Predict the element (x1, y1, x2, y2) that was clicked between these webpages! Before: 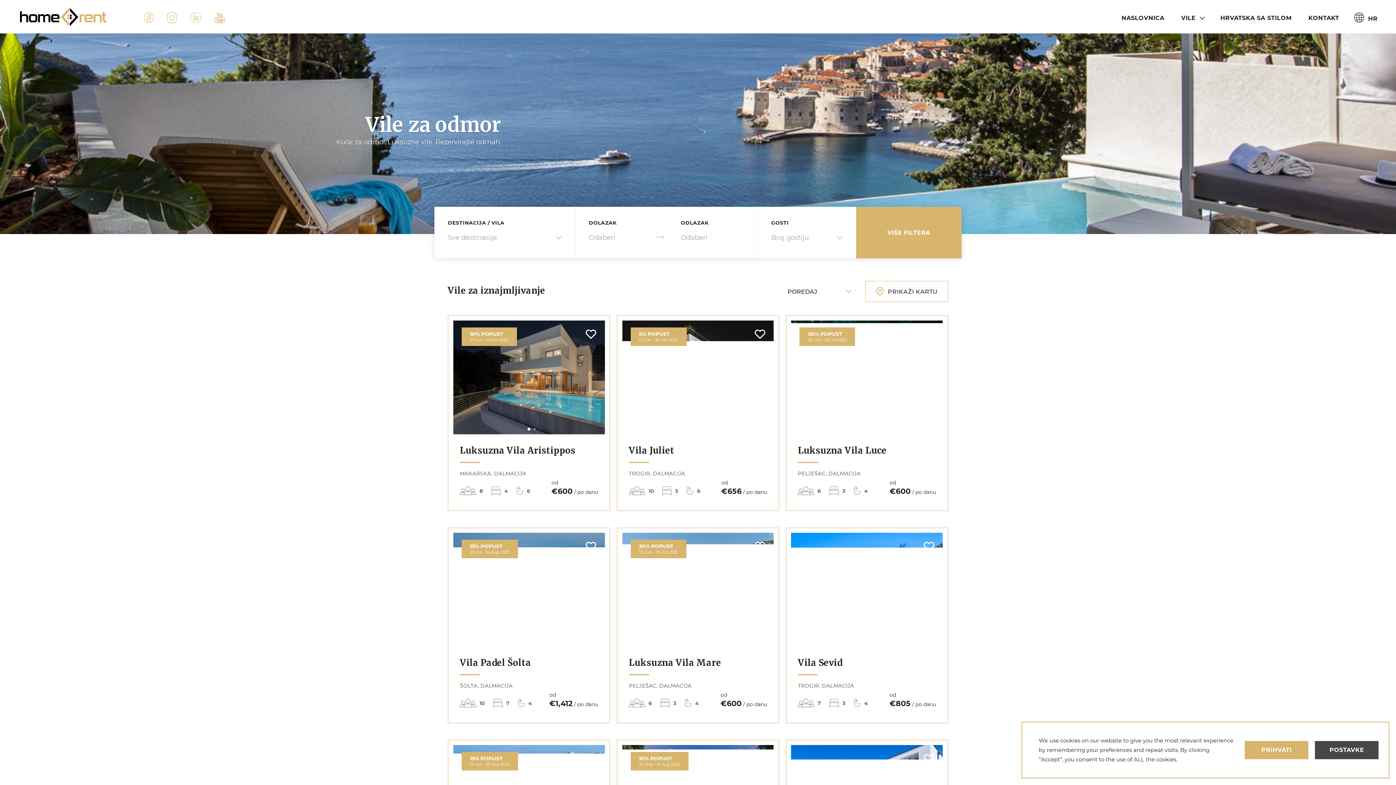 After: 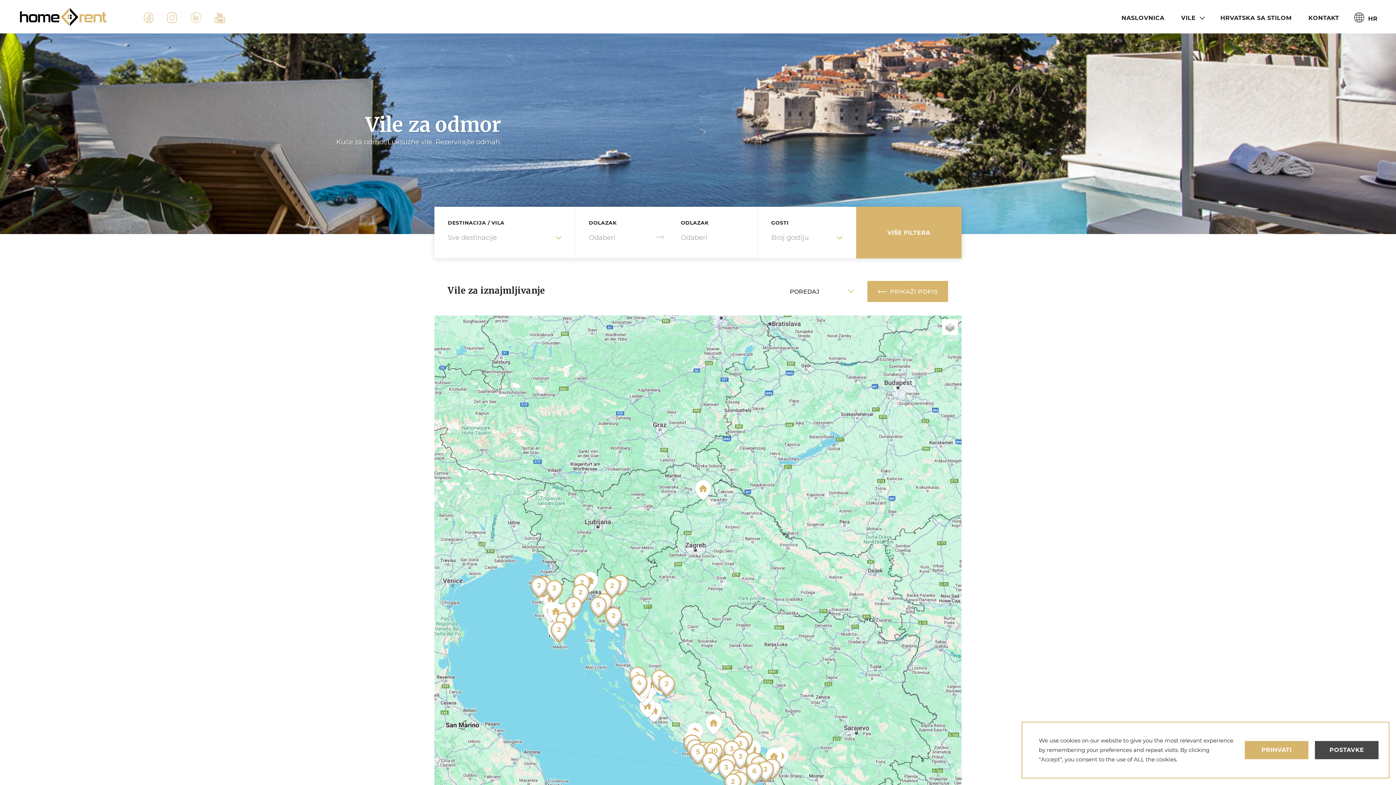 Action: label: PRIKAŽI KARTU bbox: (865, 281, 948, 302)